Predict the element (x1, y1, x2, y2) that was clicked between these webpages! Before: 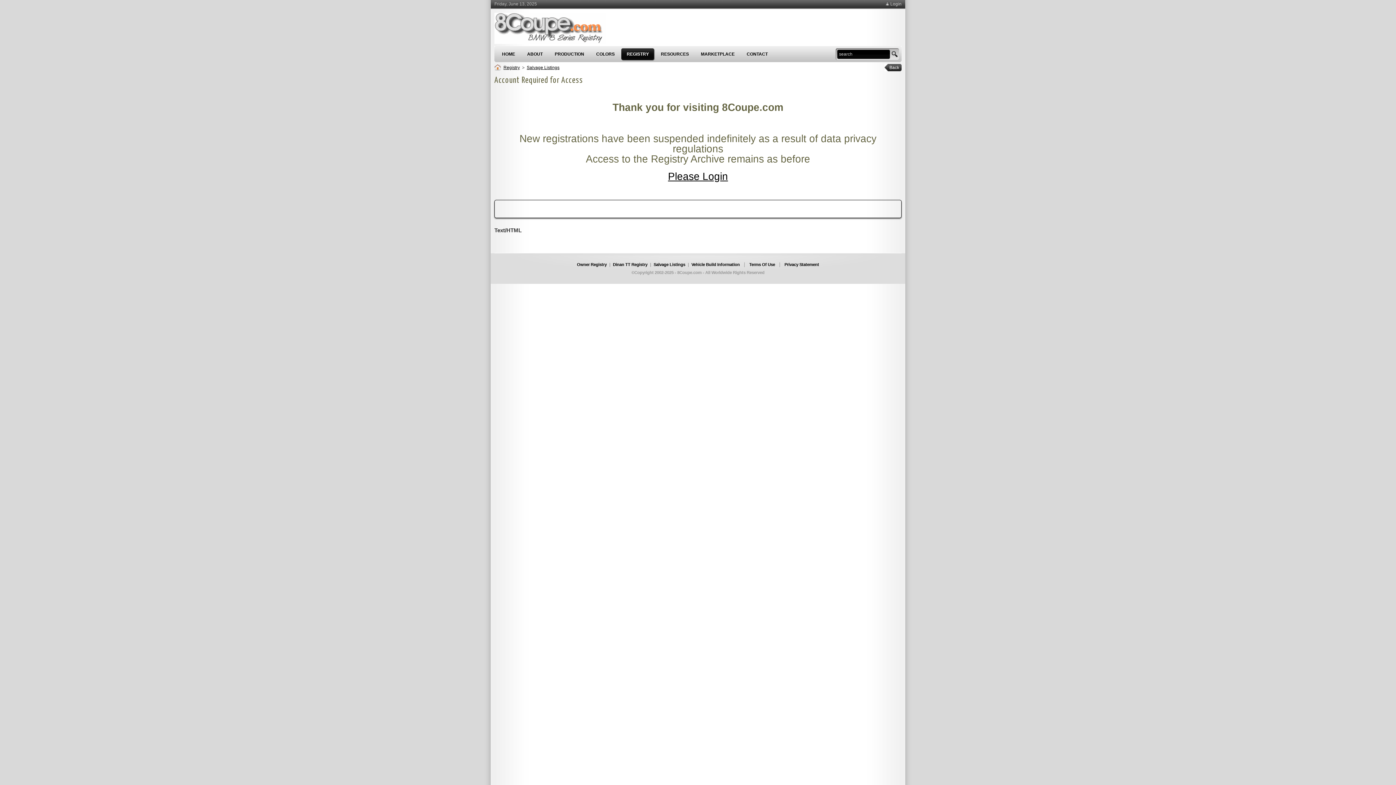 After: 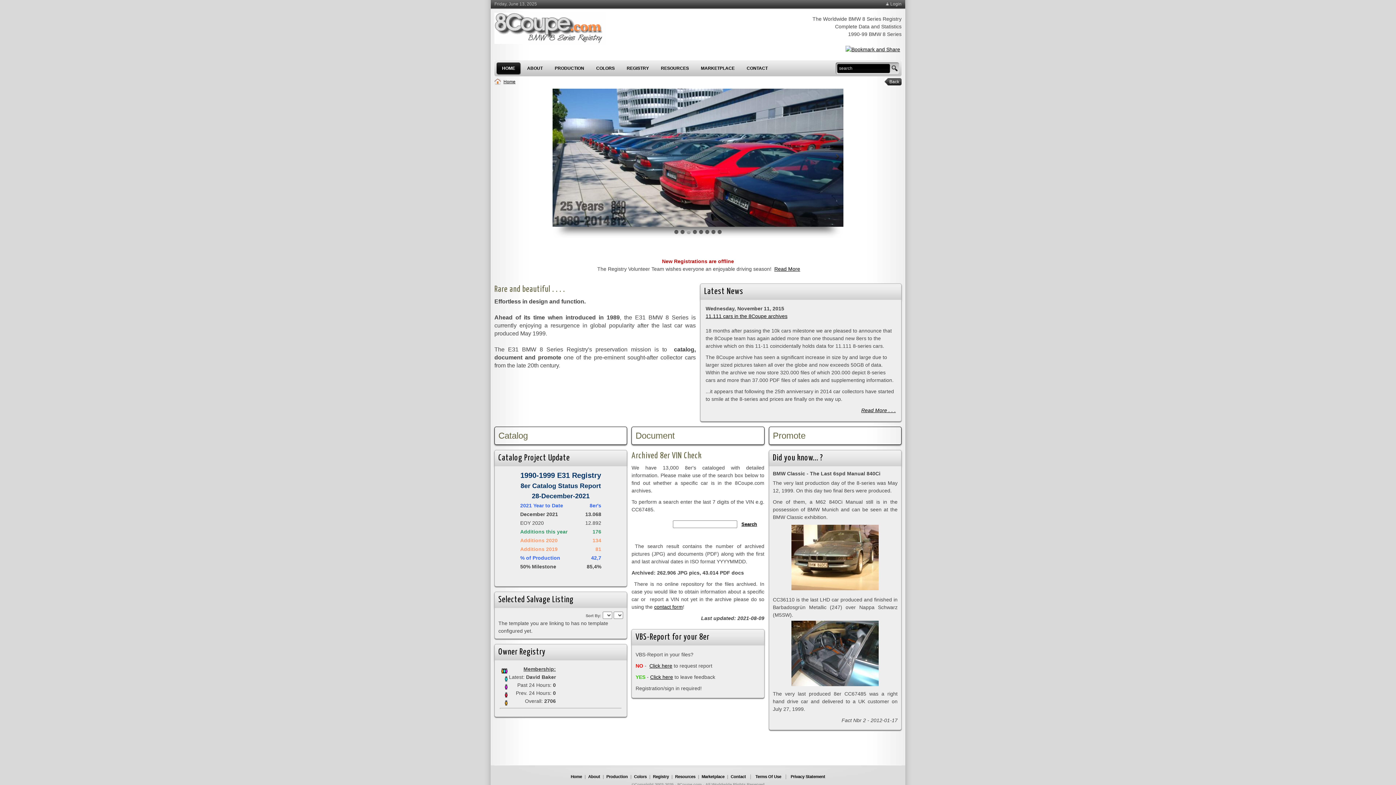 Action: bbox: (494, 64, 503, 71)